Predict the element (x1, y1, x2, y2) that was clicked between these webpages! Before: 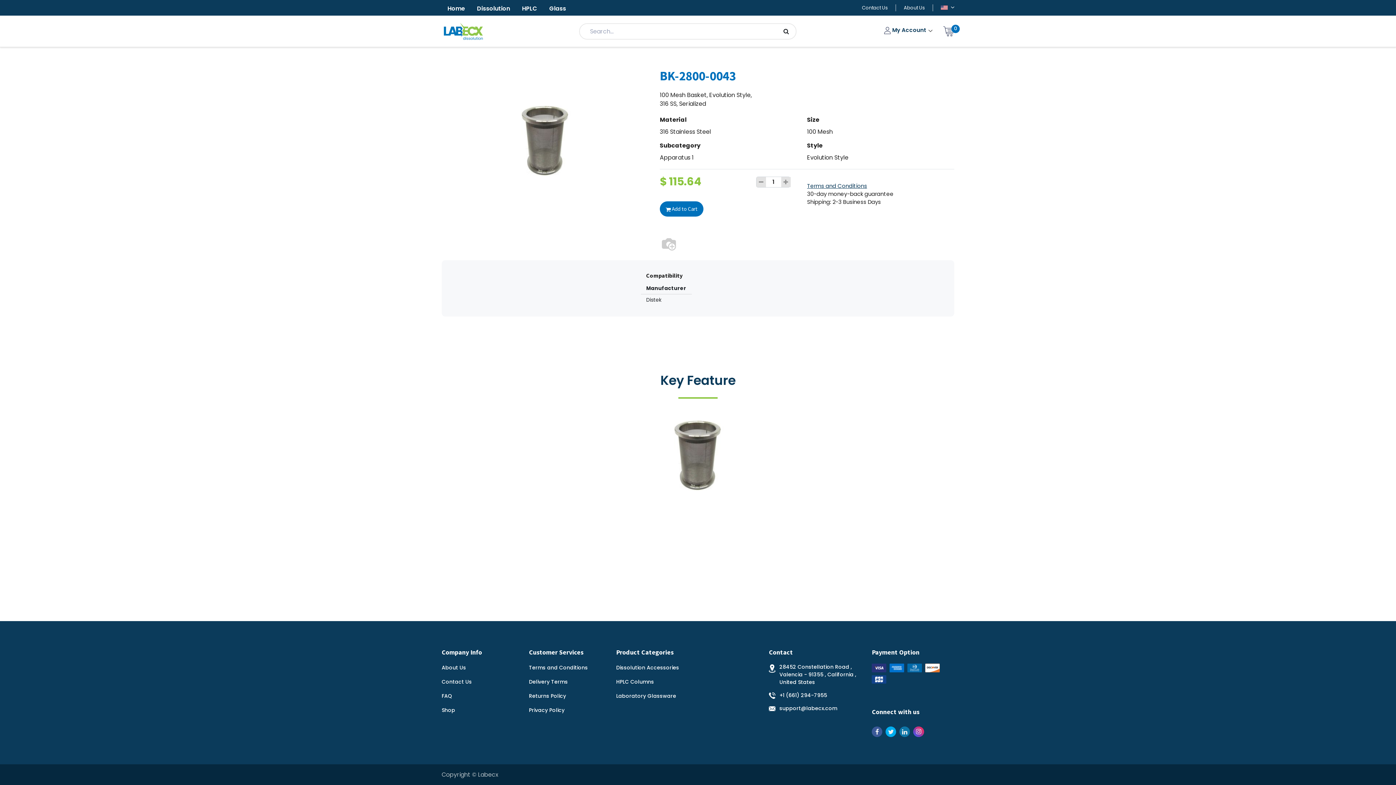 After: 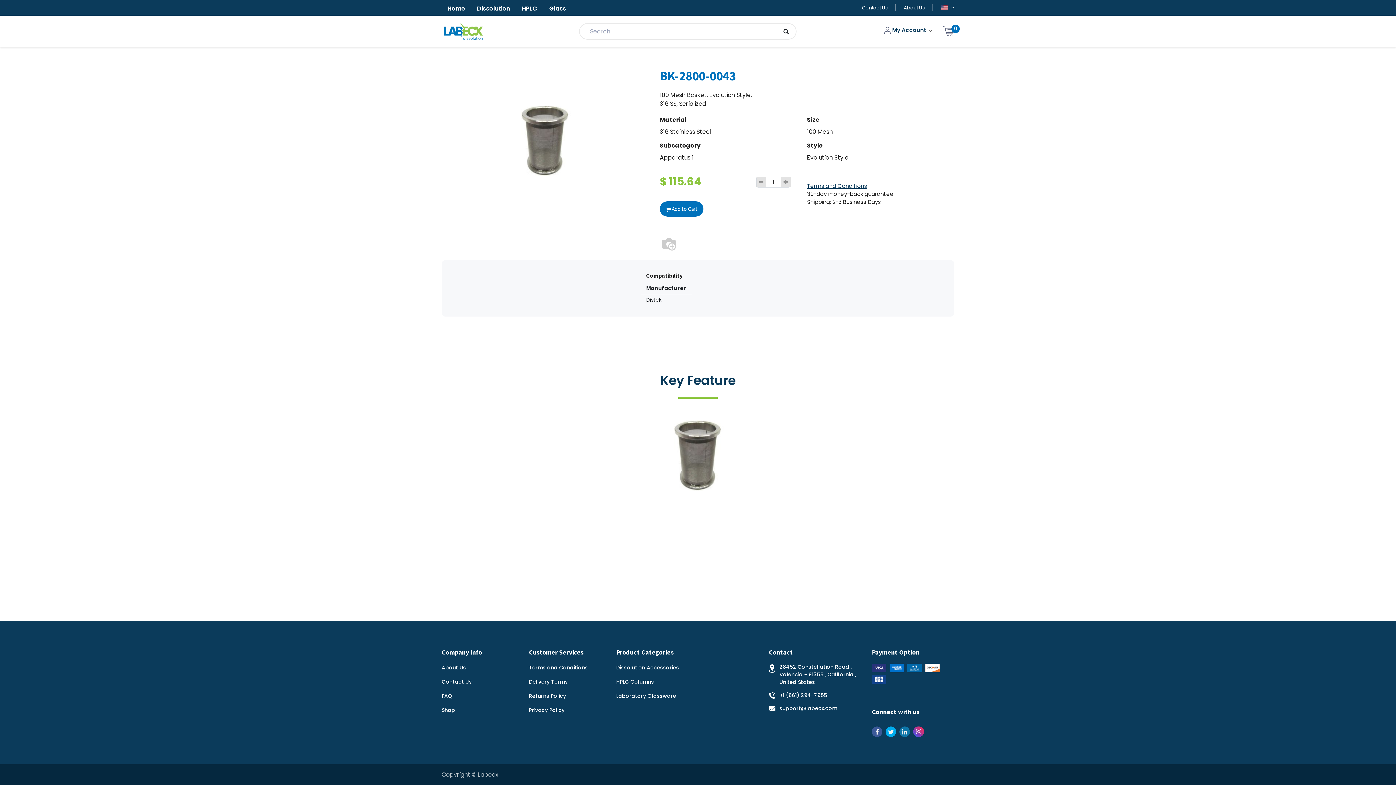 Action: bbox: (756, 177, 766, 187) label: Remove one